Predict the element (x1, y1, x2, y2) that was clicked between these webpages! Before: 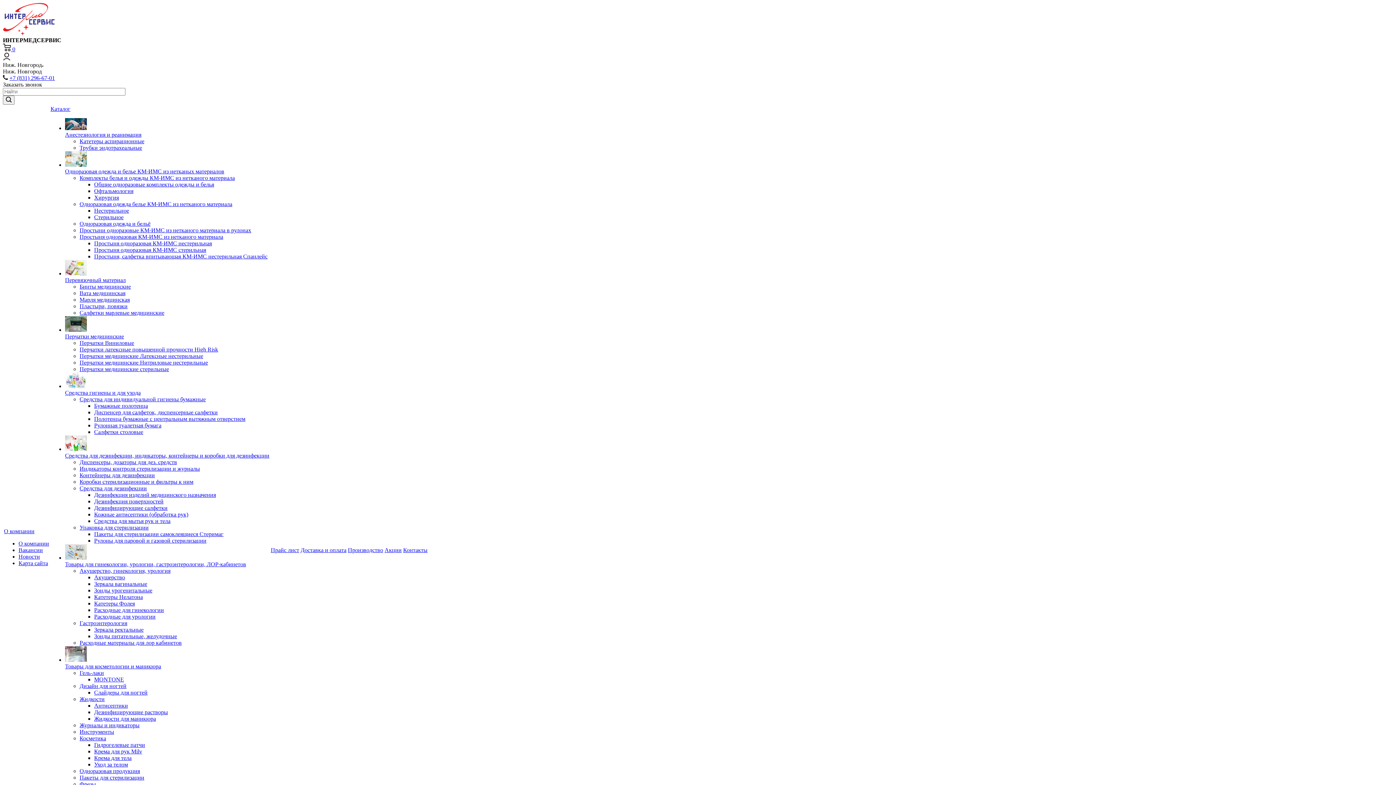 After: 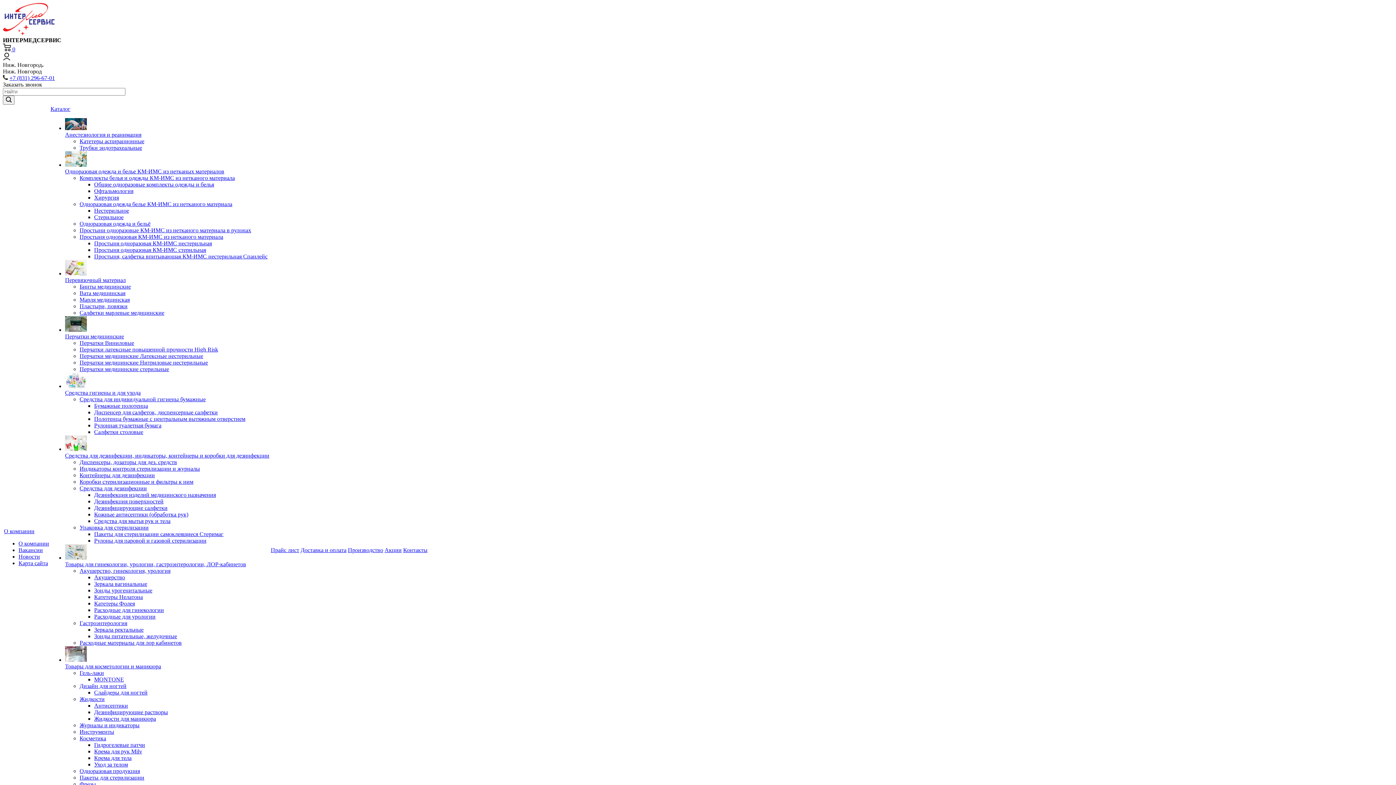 Action: bbox: (94, 429, 143, 435) label: Салфетки столовые